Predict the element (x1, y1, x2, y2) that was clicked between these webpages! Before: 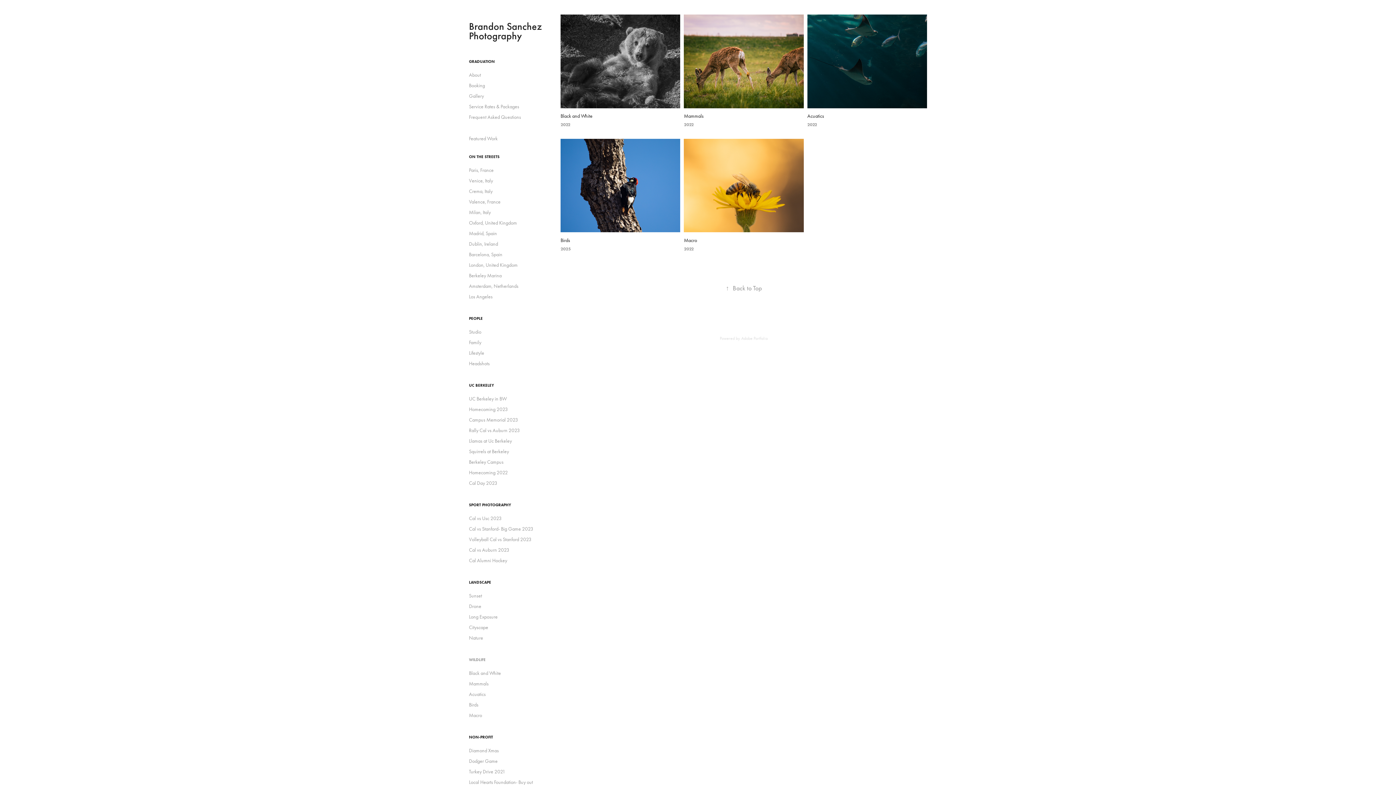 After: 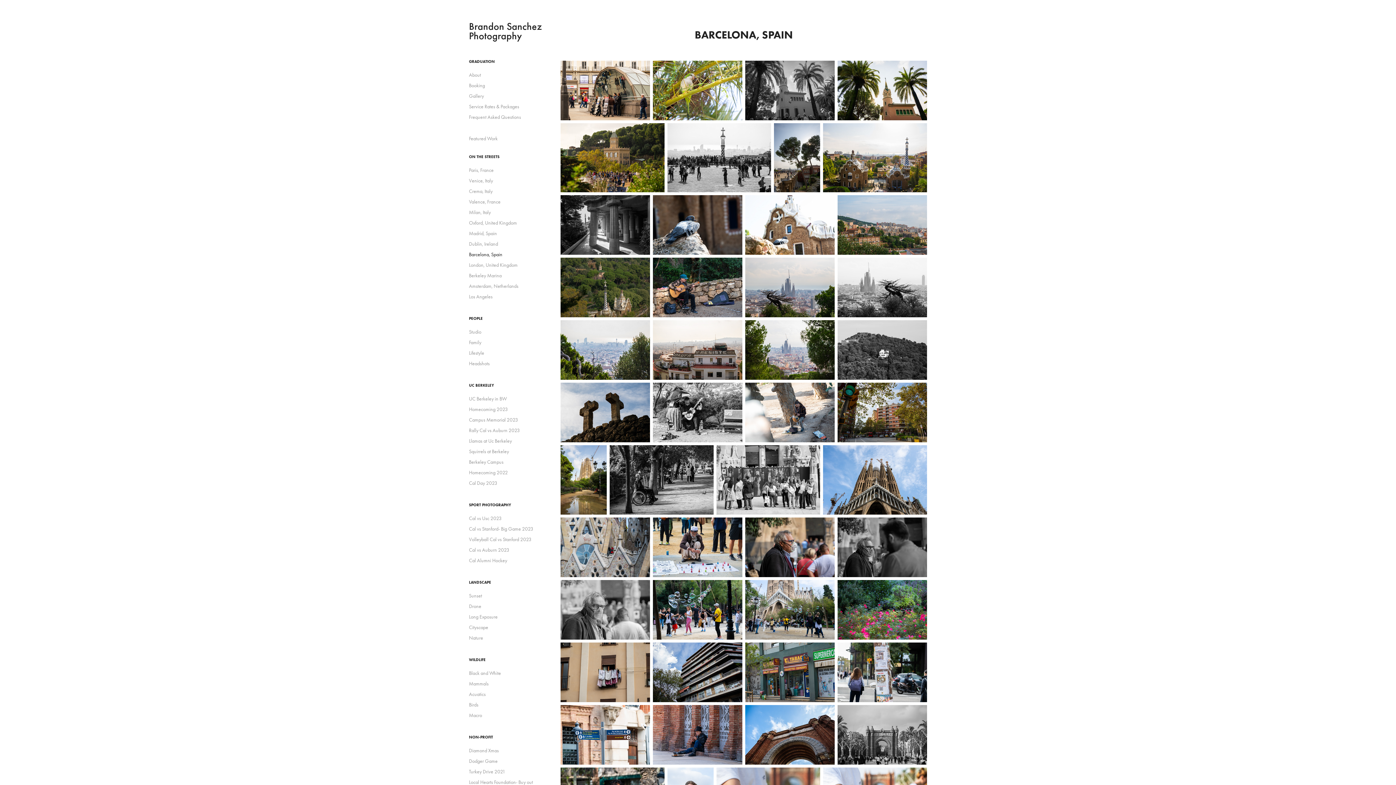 Action: label: Barcelona, Spain bbox: (469, 251, 502, 257)